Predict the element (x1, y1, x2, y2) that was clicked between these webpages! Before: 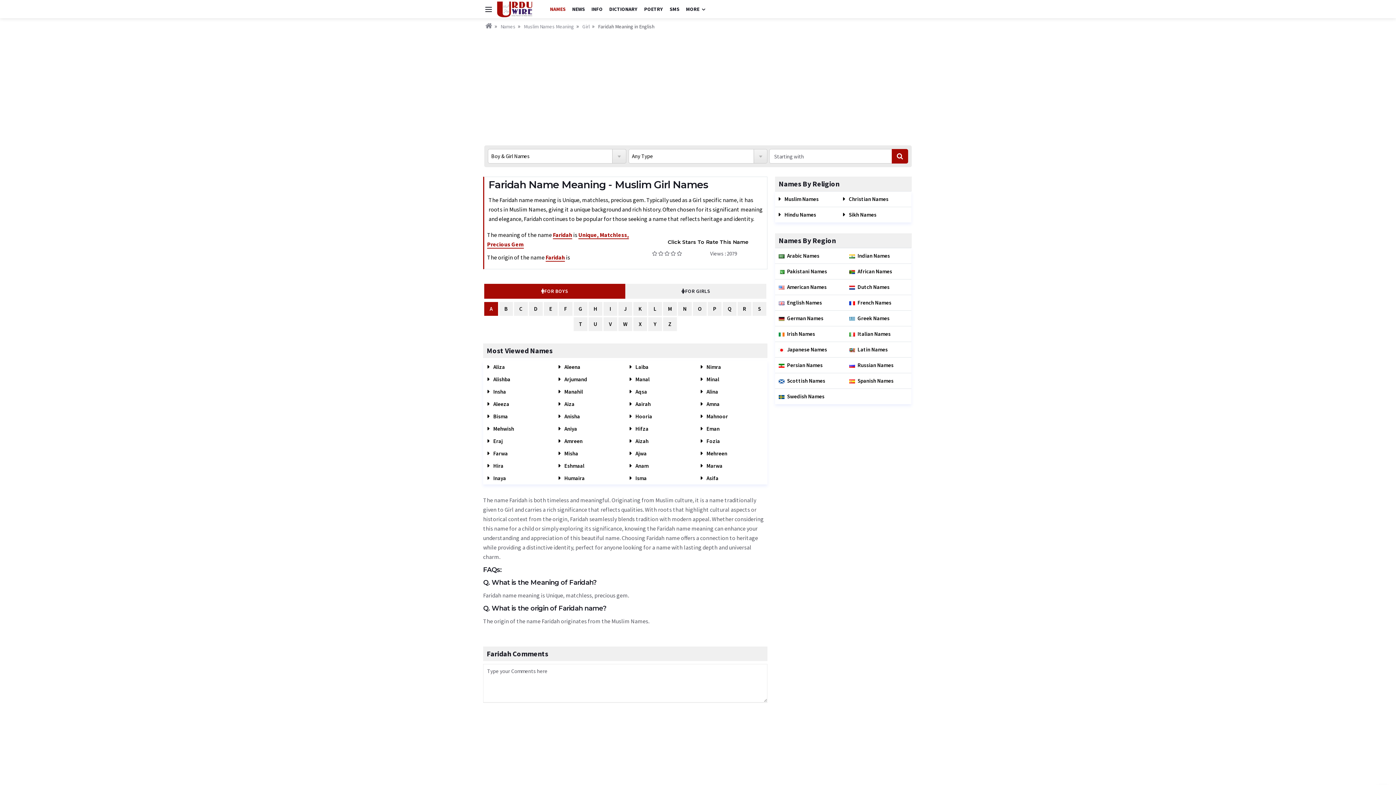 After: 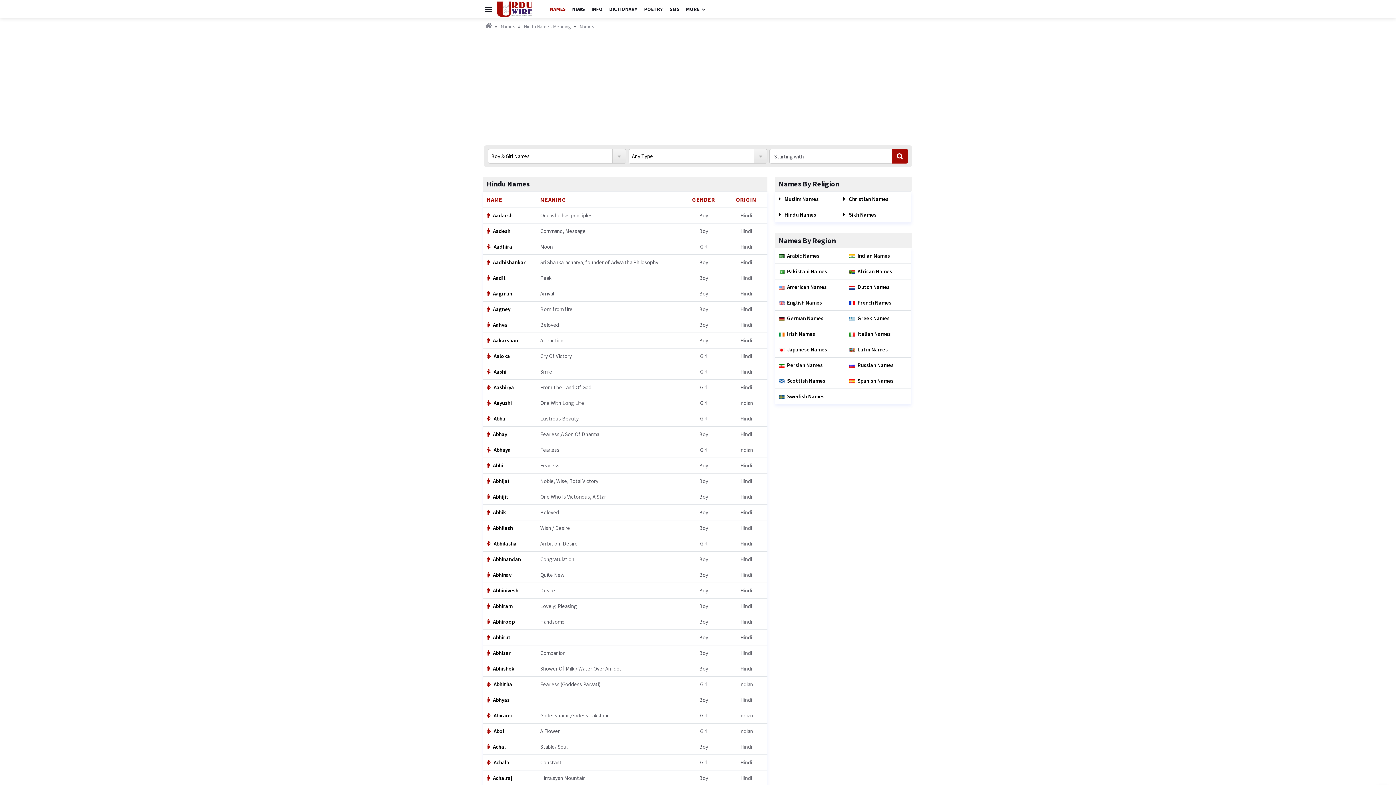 Action: label:  Hindu Names bbox: (778, 211, 816, 218)